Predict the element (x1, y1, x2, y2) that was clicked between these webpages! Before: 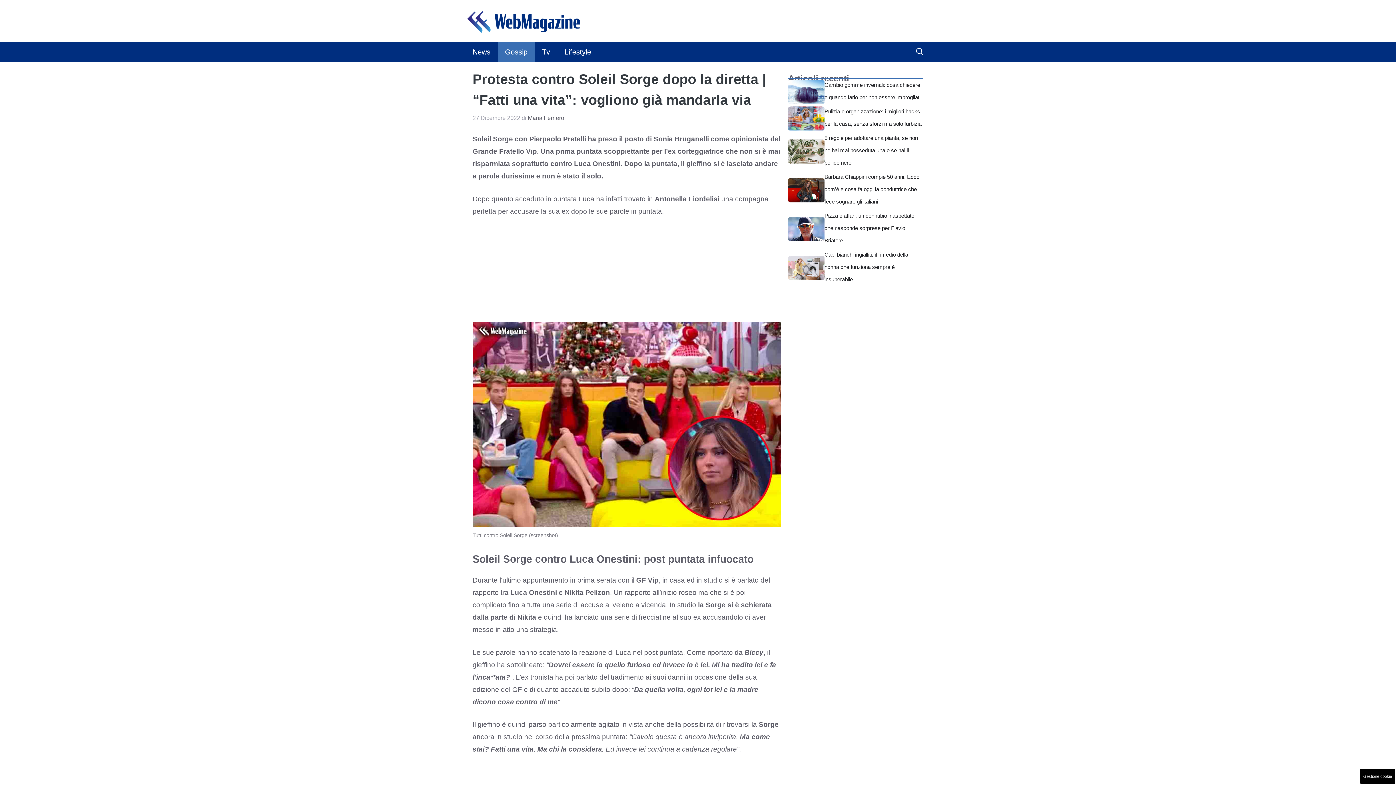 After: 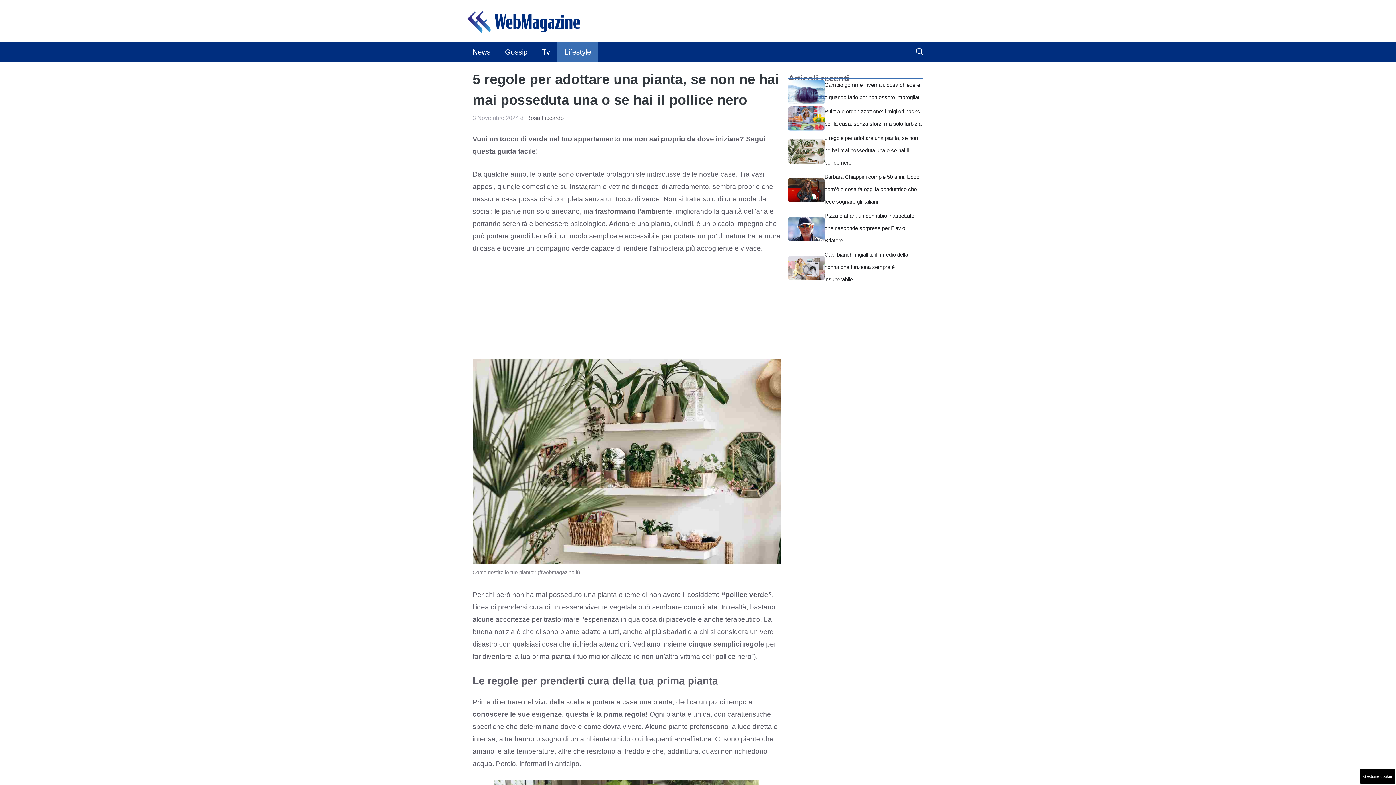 Action: bbox: (788, 147, 824, 154)